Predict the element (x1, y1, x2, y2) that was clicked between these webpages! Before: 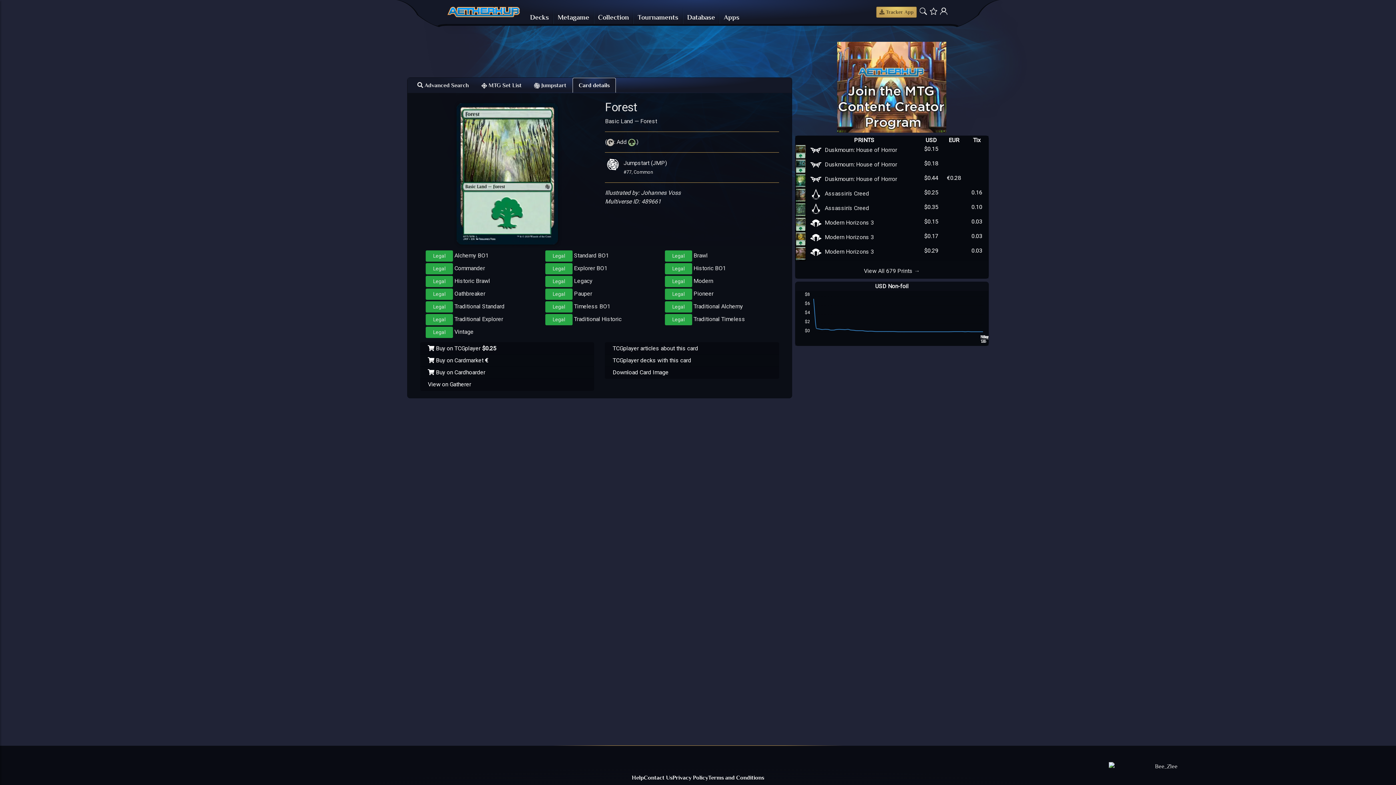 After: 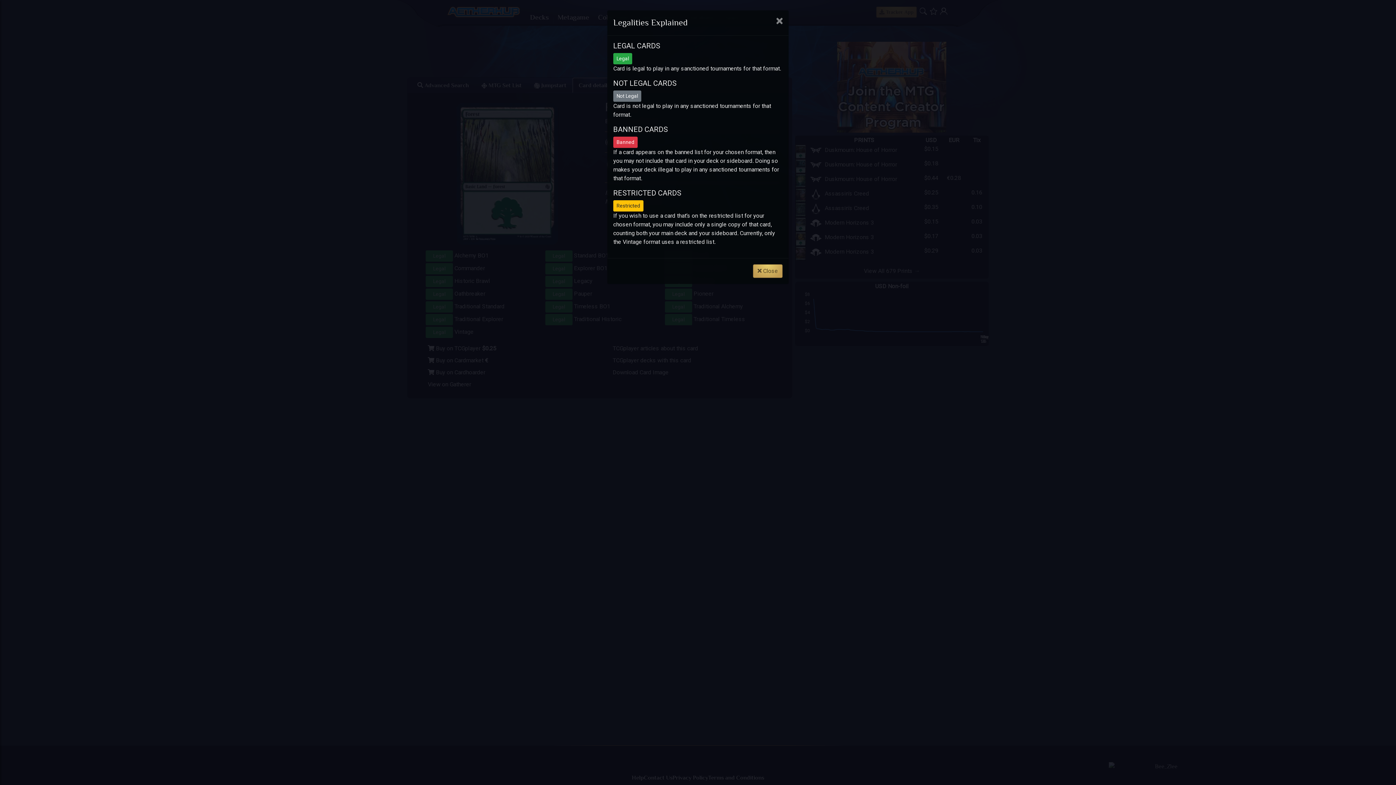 Action: bbox: (425, 263, 453, 274) label: Legal